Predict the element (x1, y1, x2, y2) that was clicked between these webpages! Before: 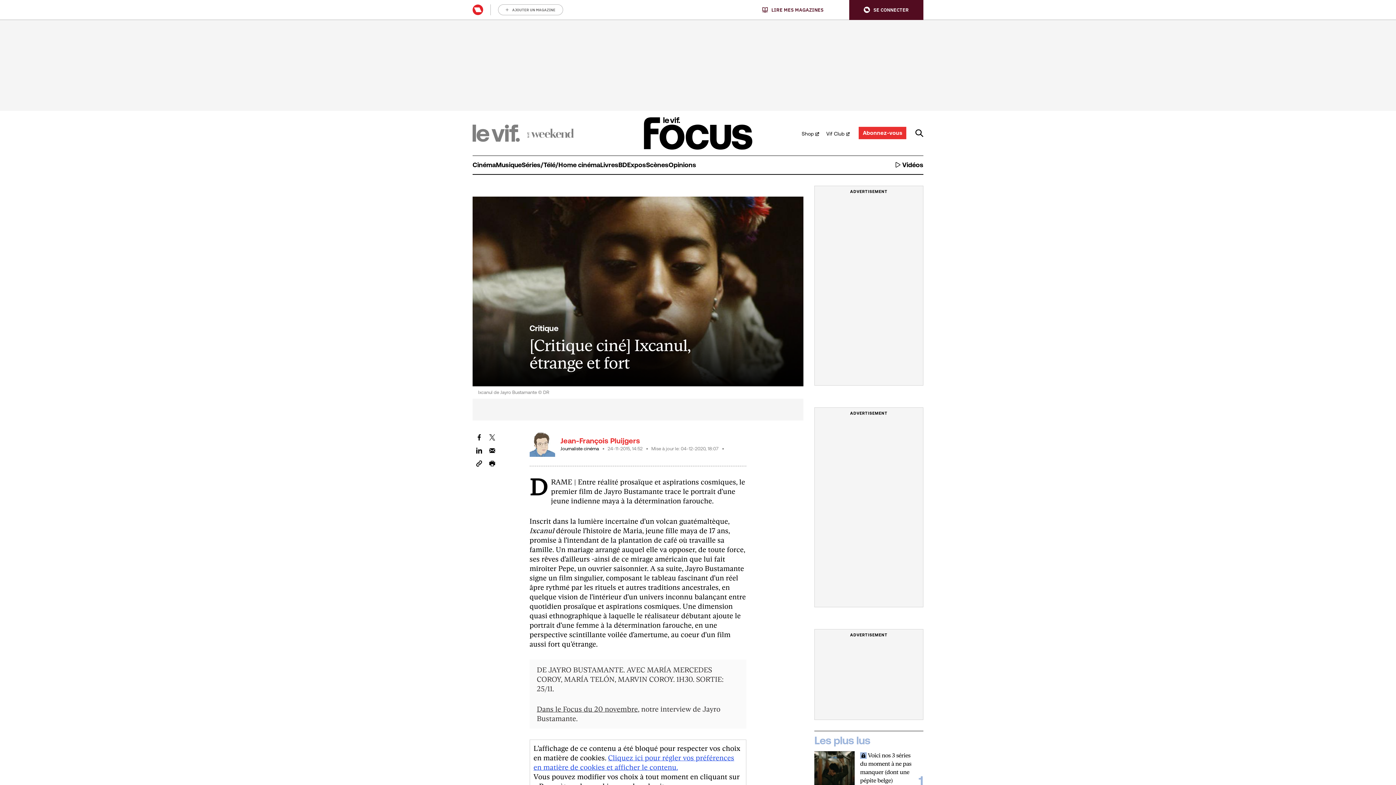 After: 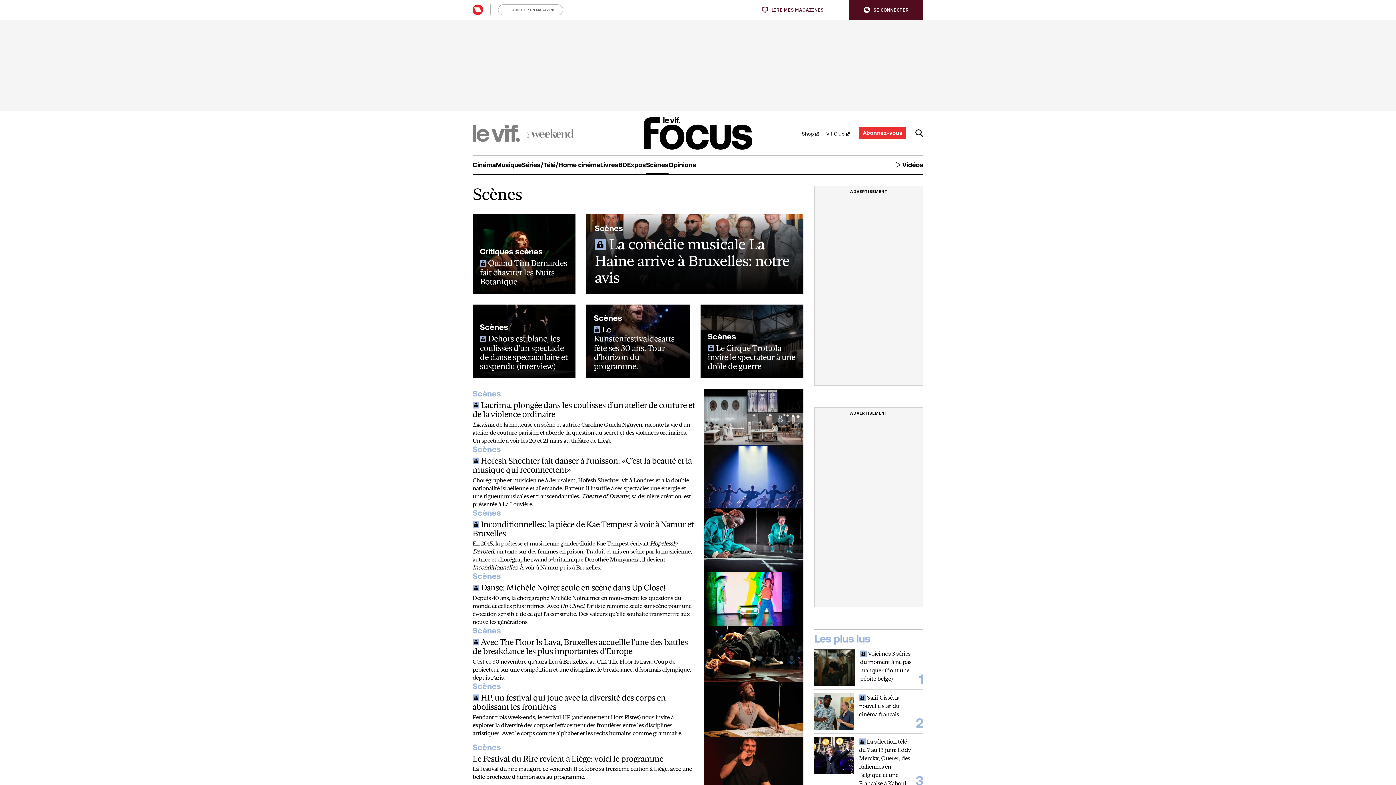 Action: label: Scènes bbox: (646, 155, 668, 174)